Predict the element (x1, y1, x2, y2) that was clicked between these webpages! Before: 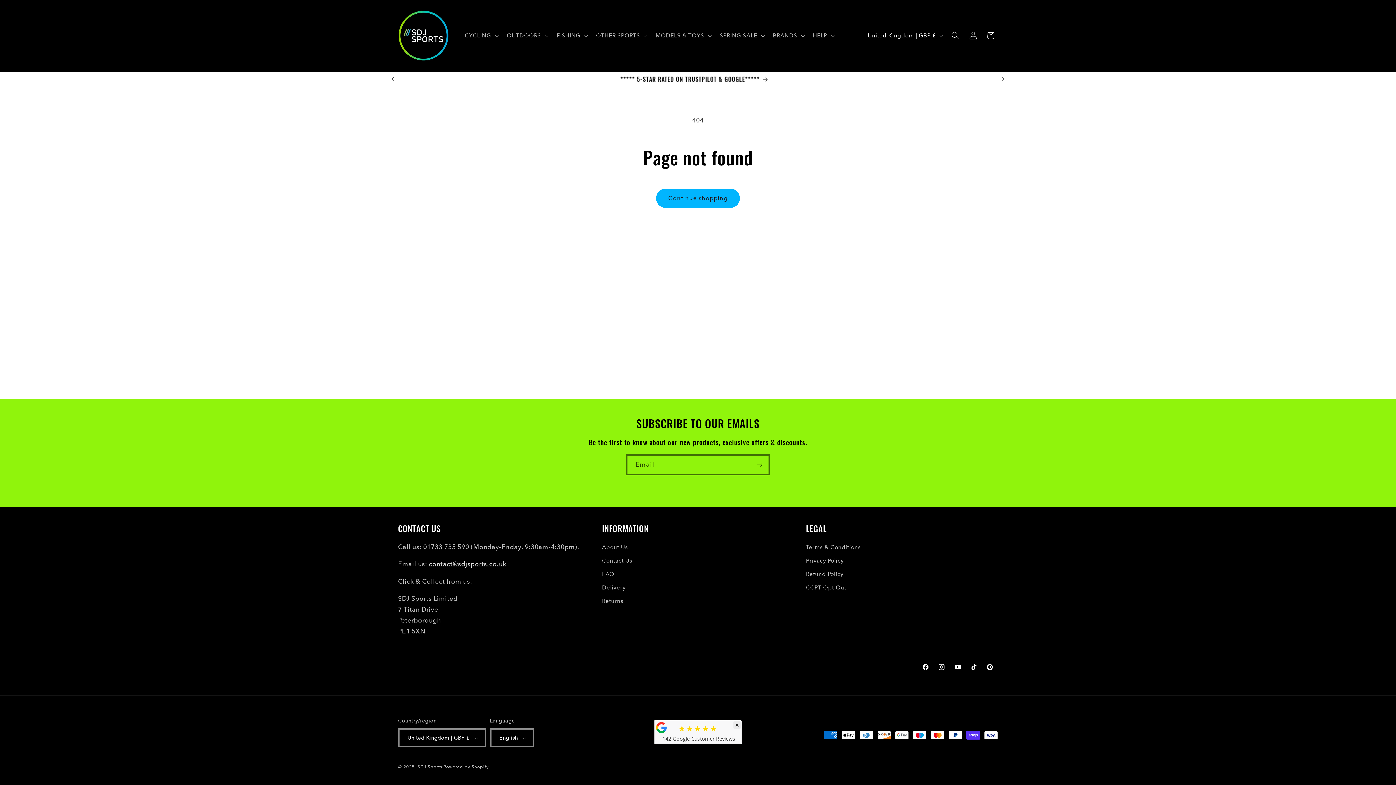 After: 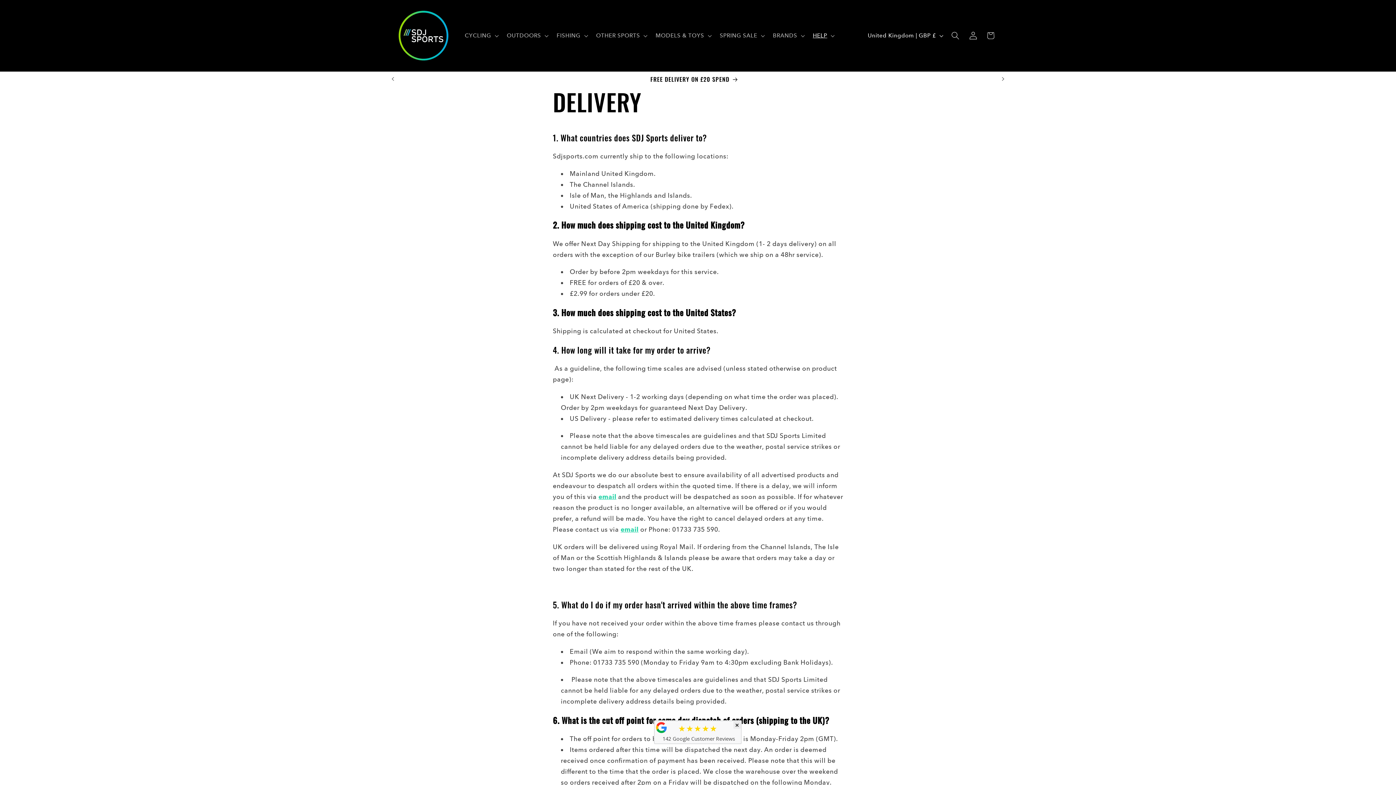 Action: bbox: (602, 581, 625, 594) label: Delivery